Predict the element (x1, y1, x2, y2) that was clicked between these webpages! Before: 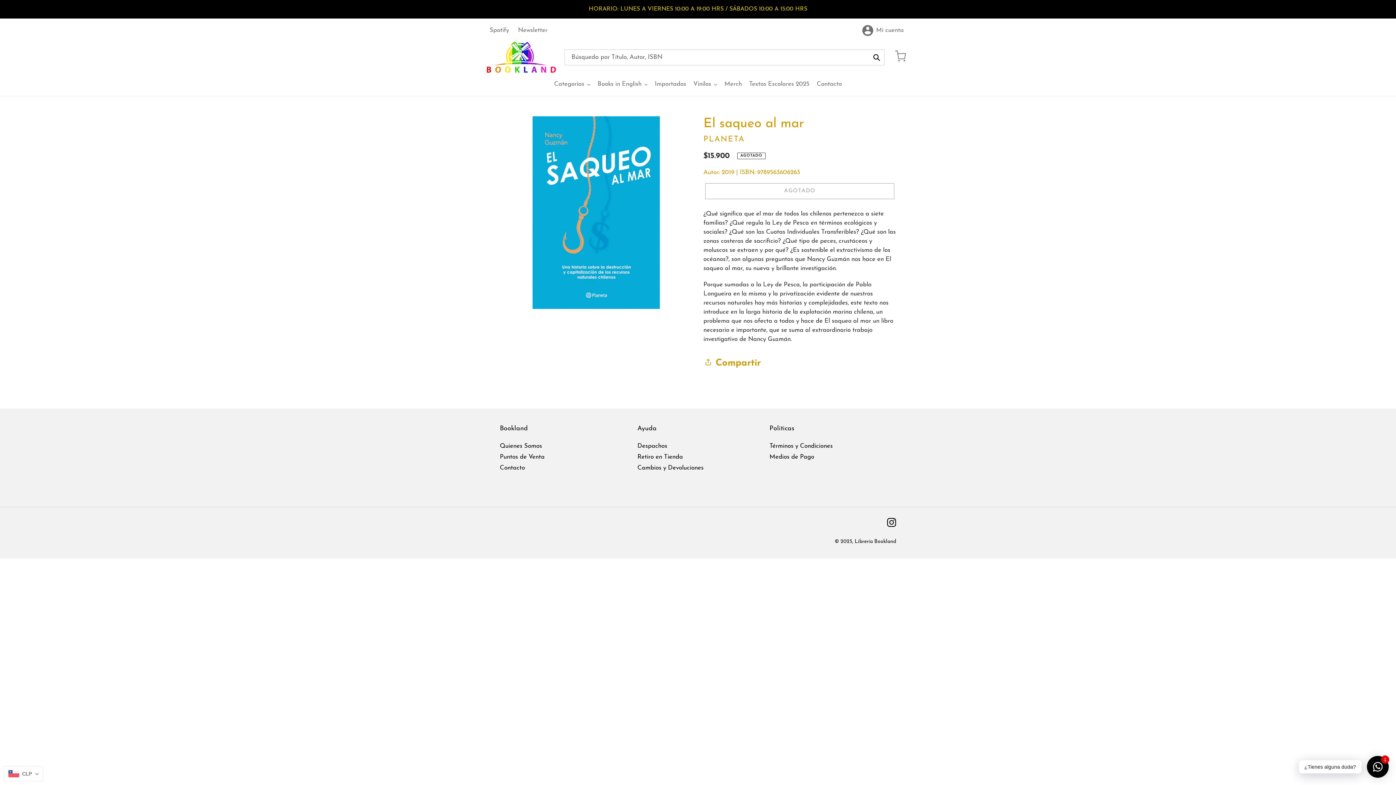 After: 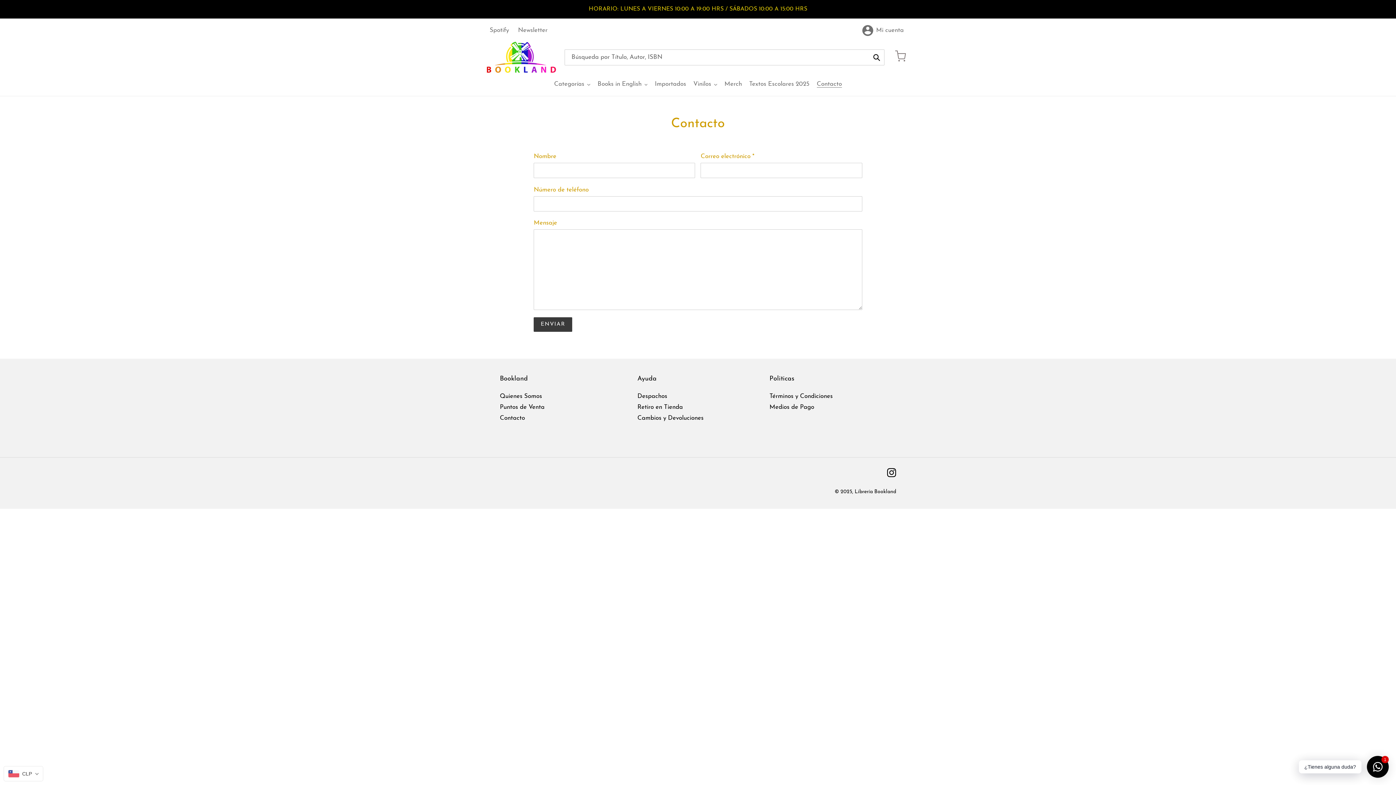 Action: label: Contacto bbox: (813, 78, 845, 89)